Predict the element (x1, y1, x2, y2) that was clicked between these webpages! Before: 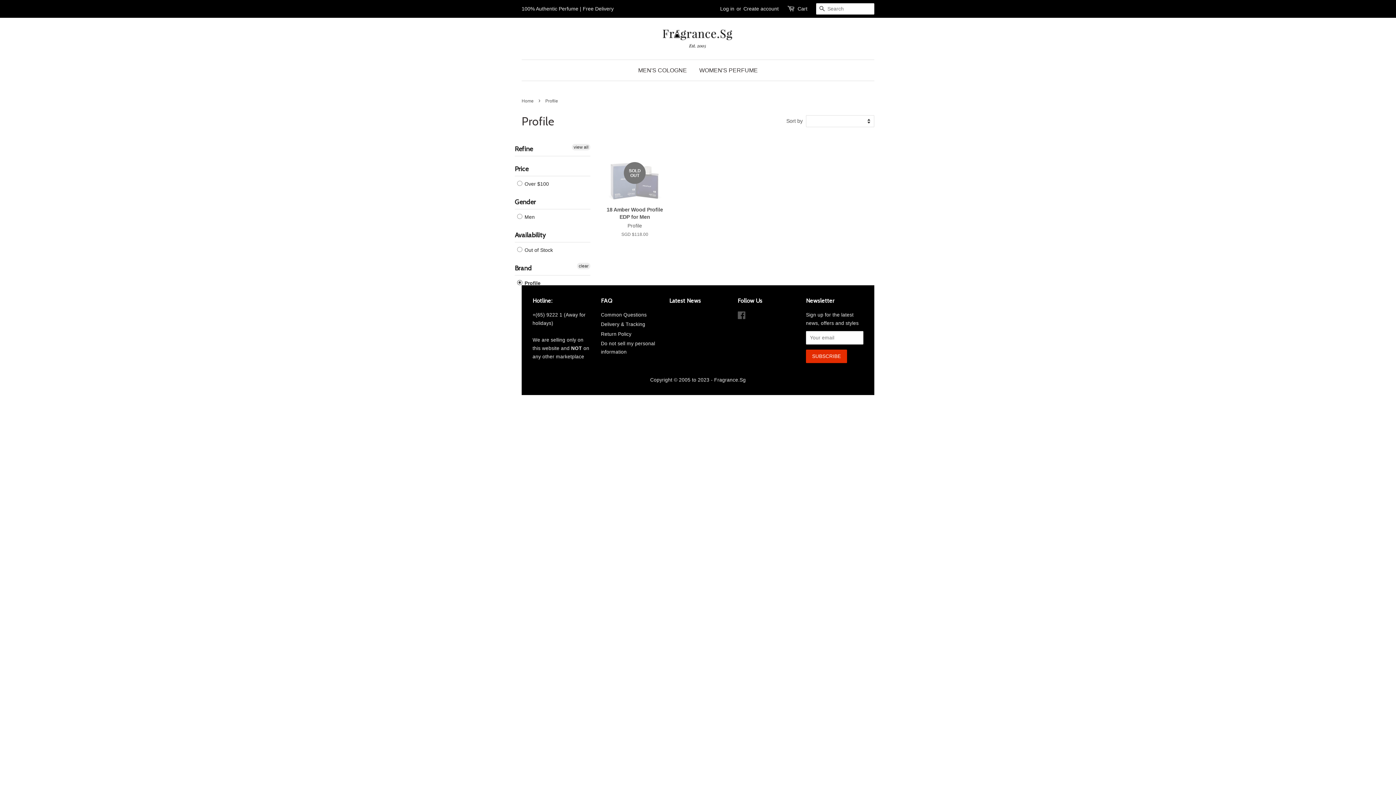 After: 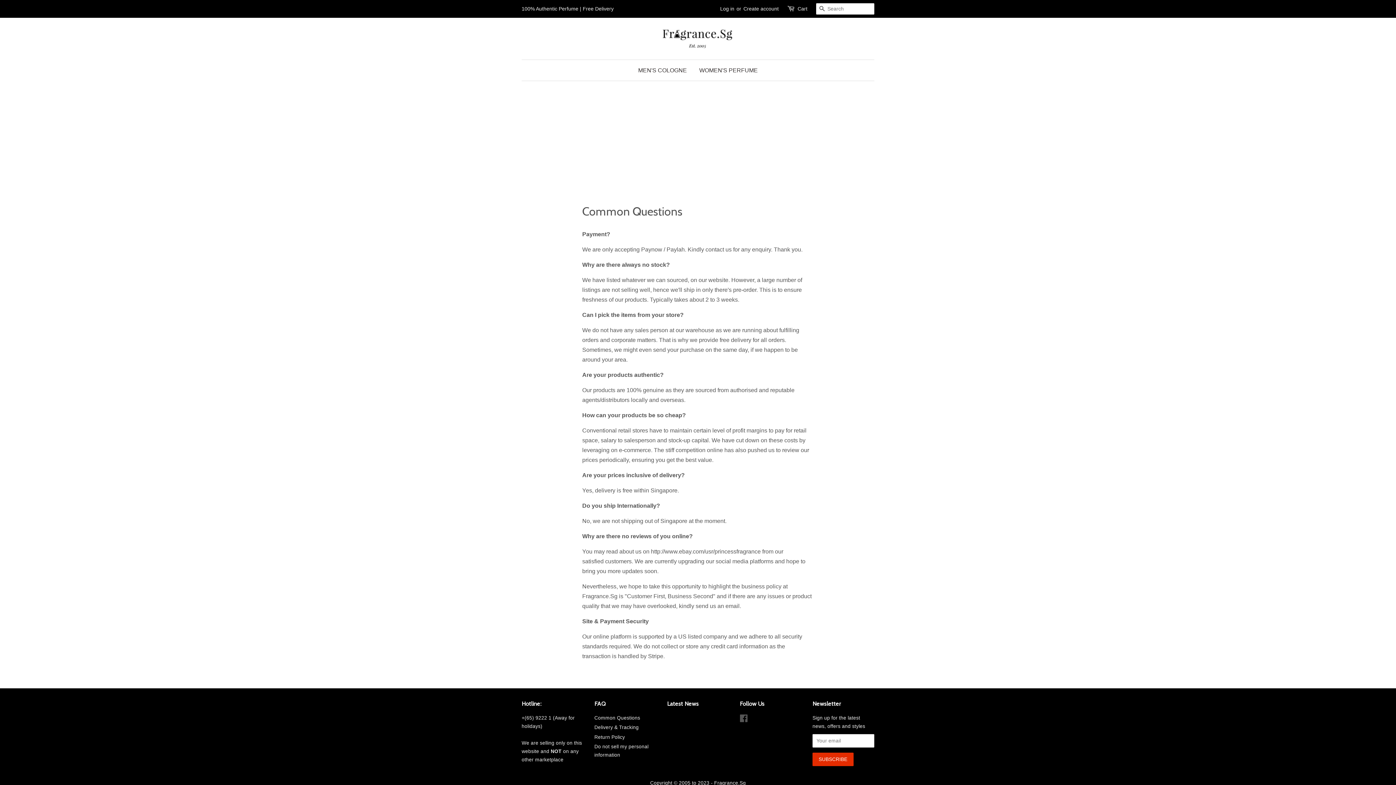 Action: label: Common Questions bbox: (601, 312, 646, 317)